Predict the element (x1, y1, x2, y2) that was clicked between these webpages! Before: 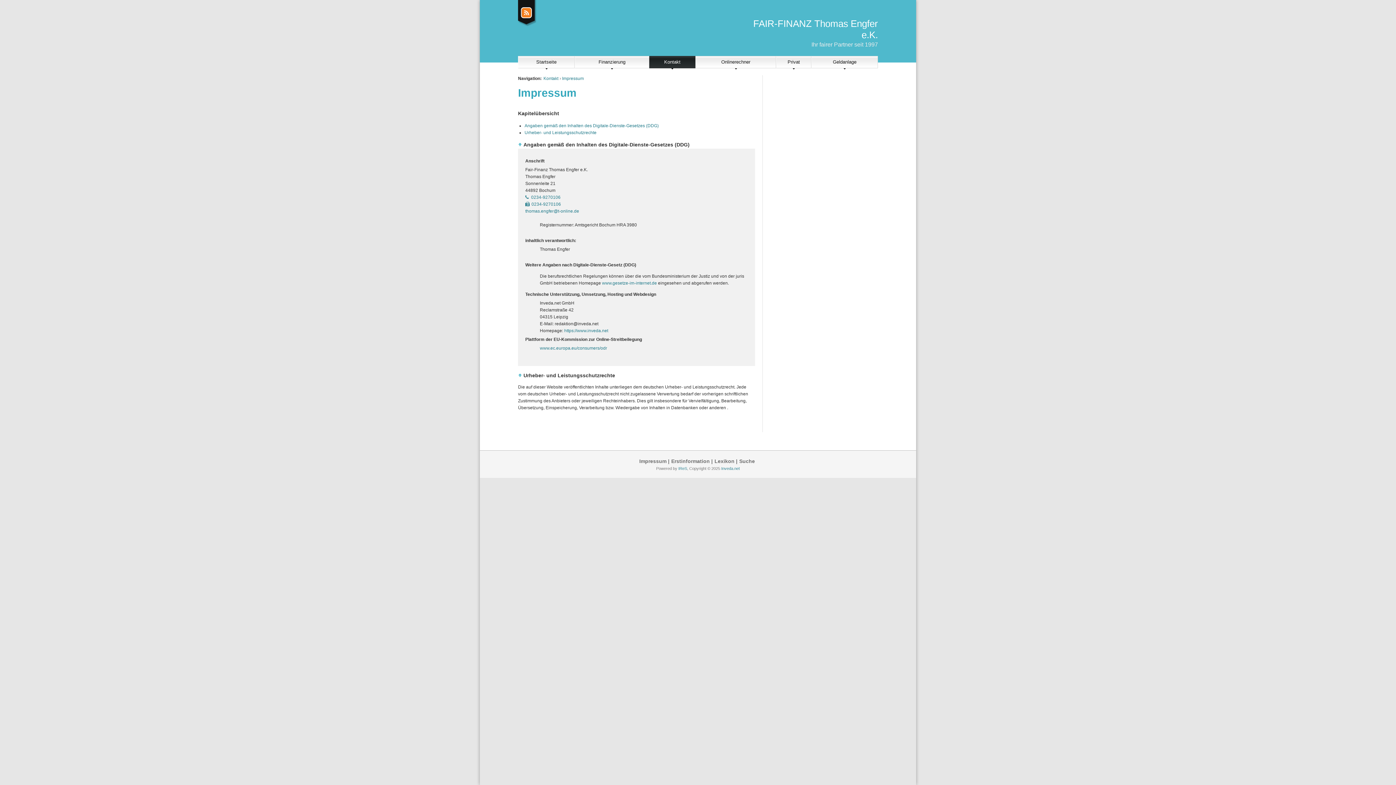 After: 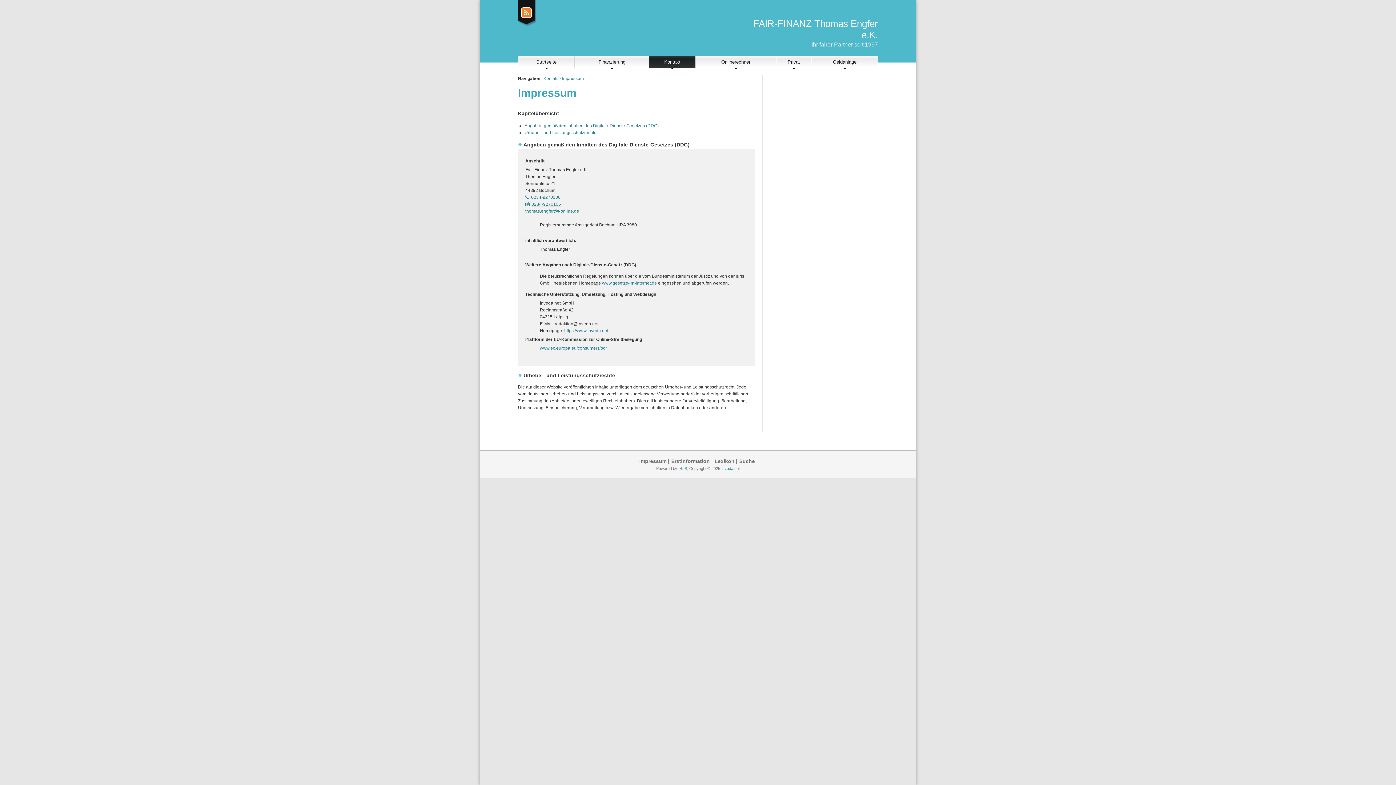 Action: label:  0234-9270106 bbox: (525, 201, 561, 206)